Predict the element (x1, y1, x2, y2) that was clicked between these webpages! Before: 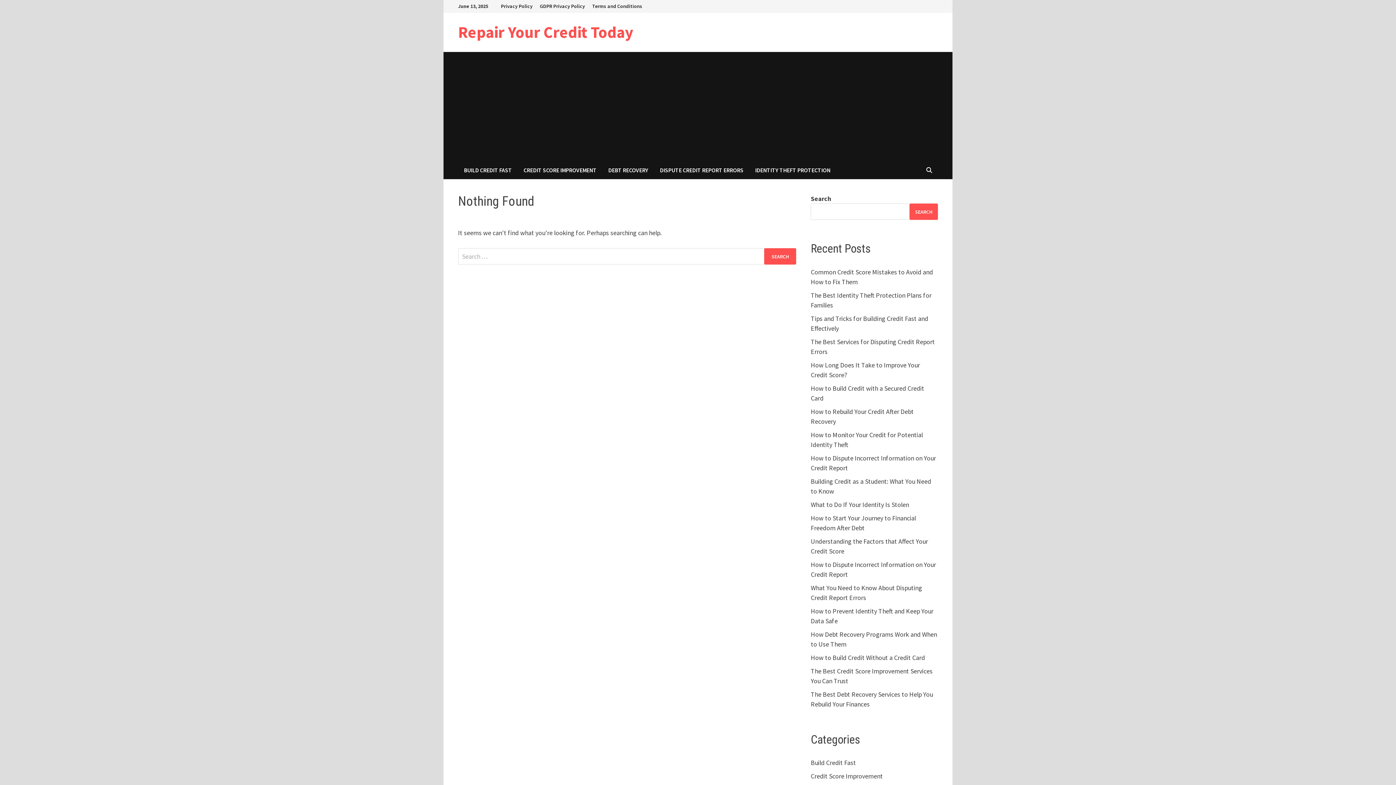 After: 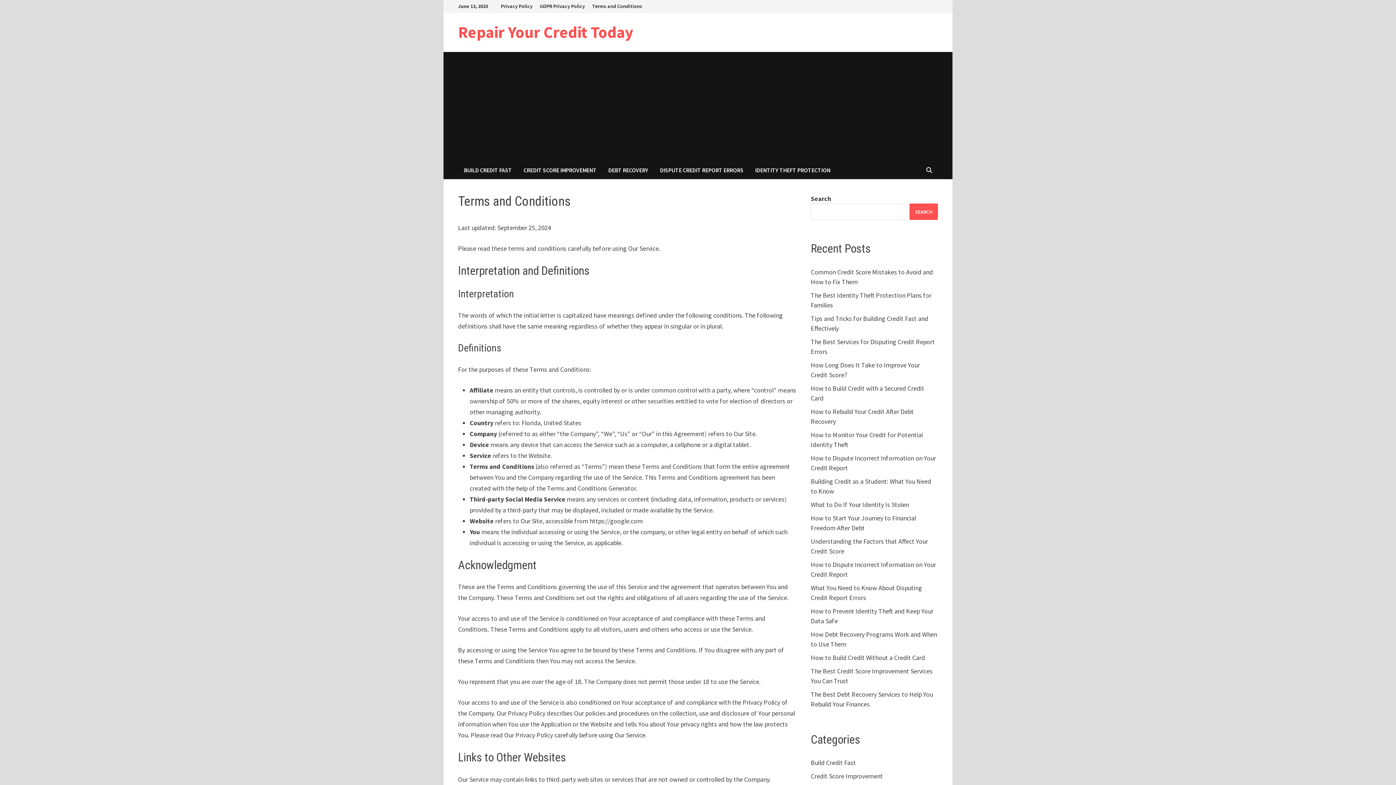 Action: label: Terms and Conditions bbox: (588, 0, 646, 12)